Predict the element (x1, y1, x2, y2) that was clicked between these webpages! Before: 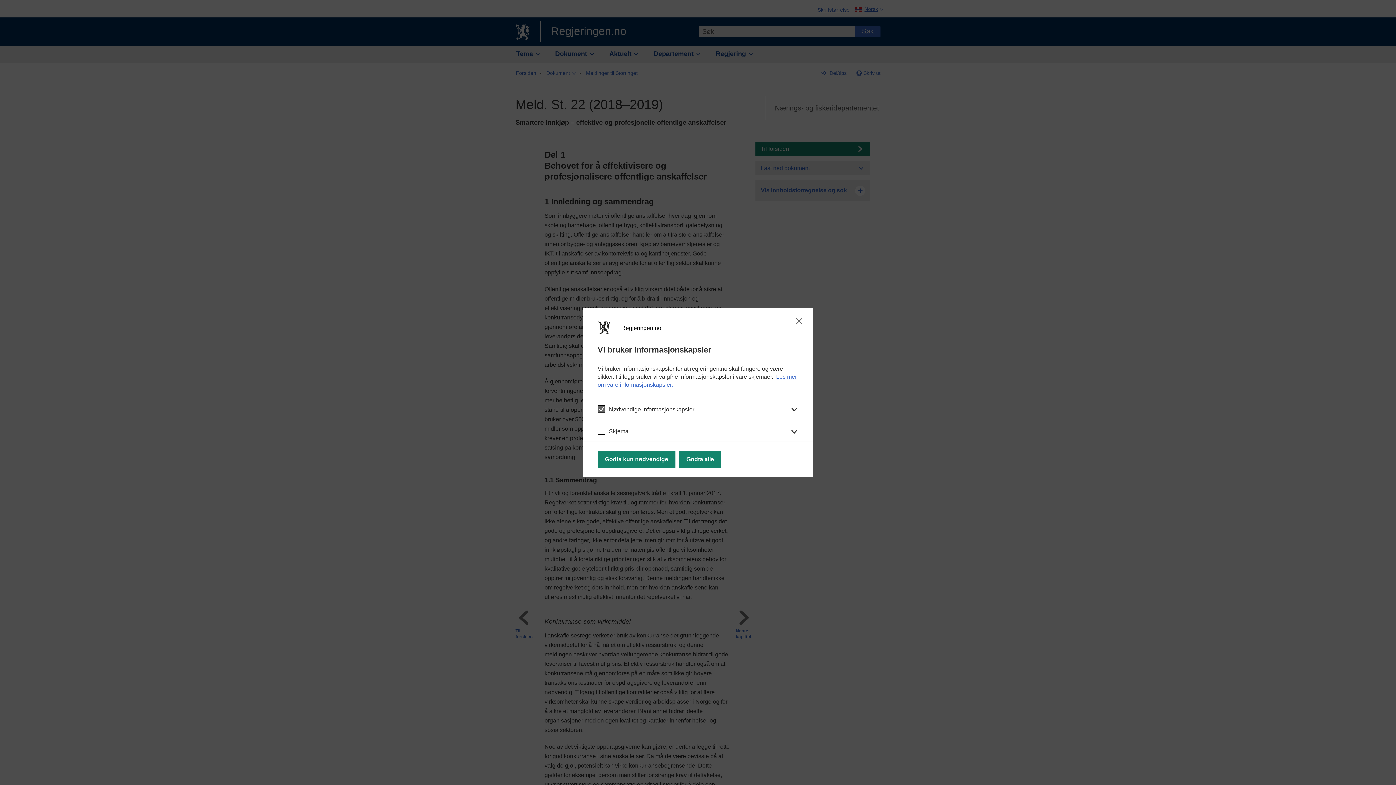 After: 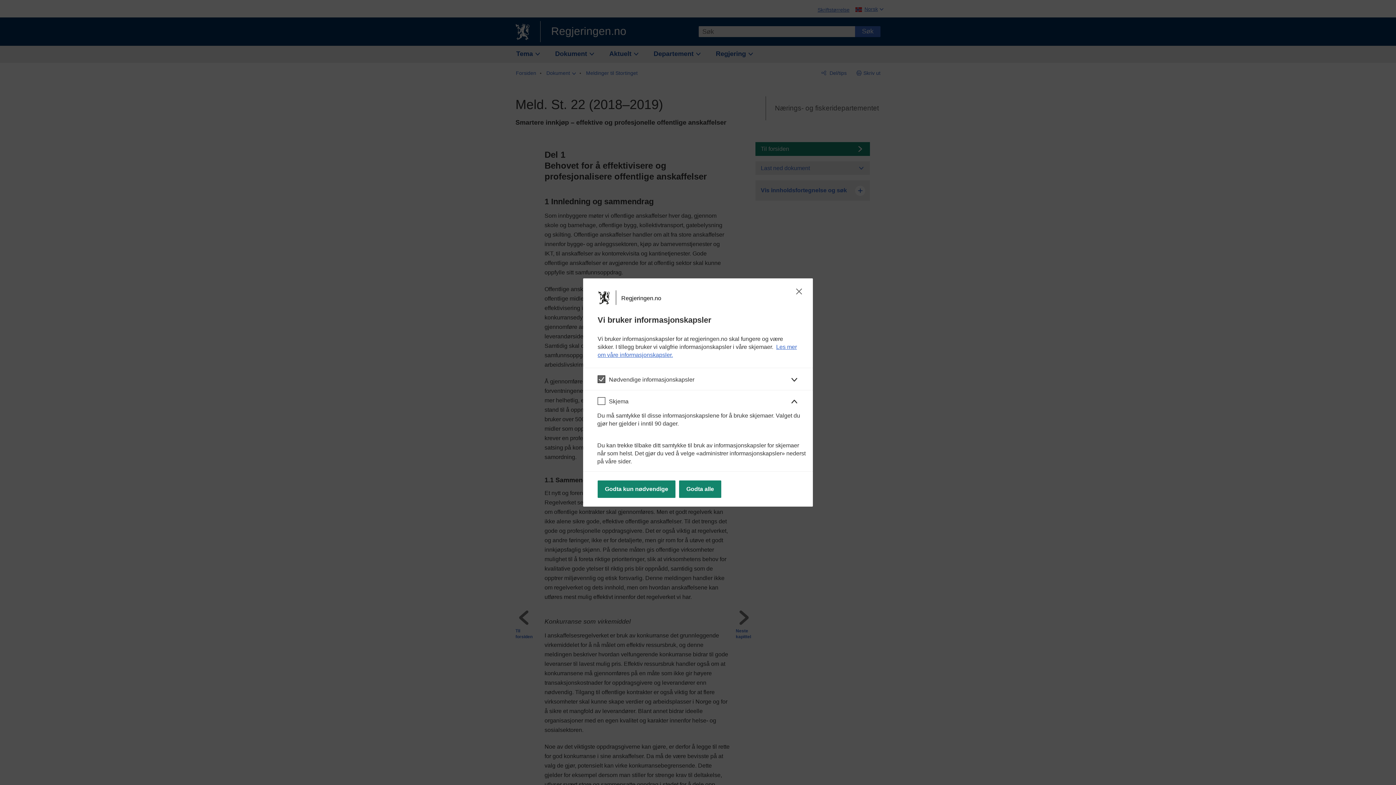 Action: bbox: (583, 419, 813, 441) label: Skjema